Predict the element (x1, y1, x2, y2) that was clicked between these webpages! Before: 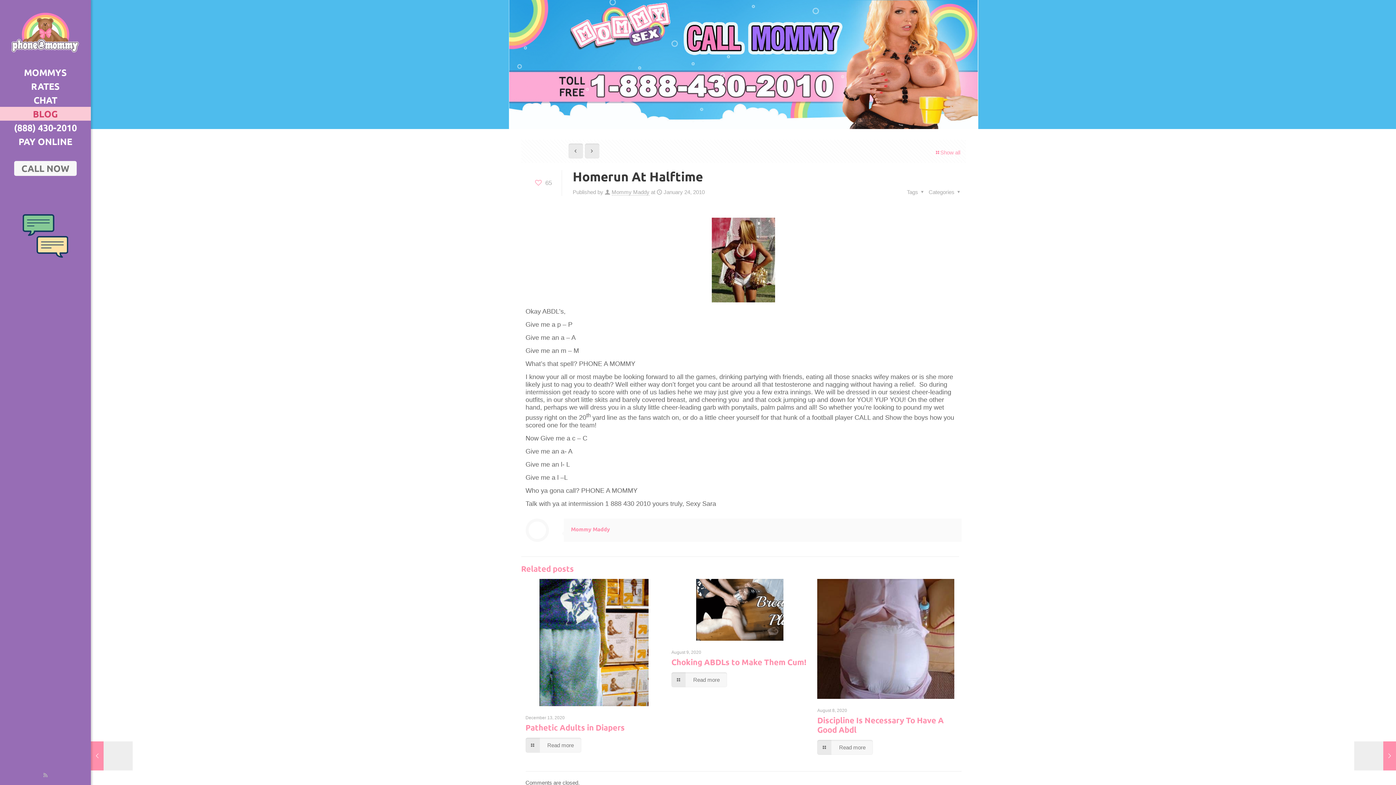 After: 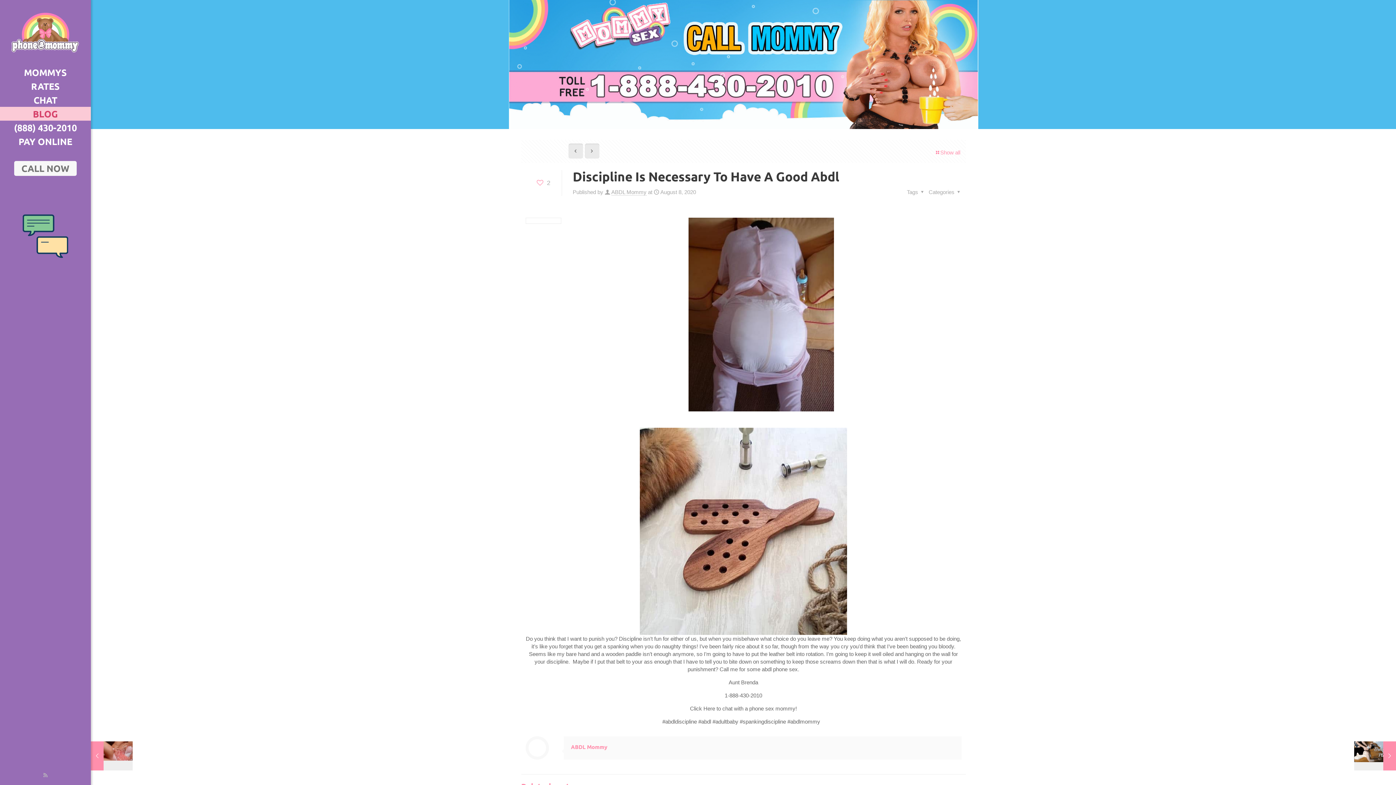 Action: bbox: (817, 715, 944, 735) label: Discipline Is Necessary To Have A Good Abdl